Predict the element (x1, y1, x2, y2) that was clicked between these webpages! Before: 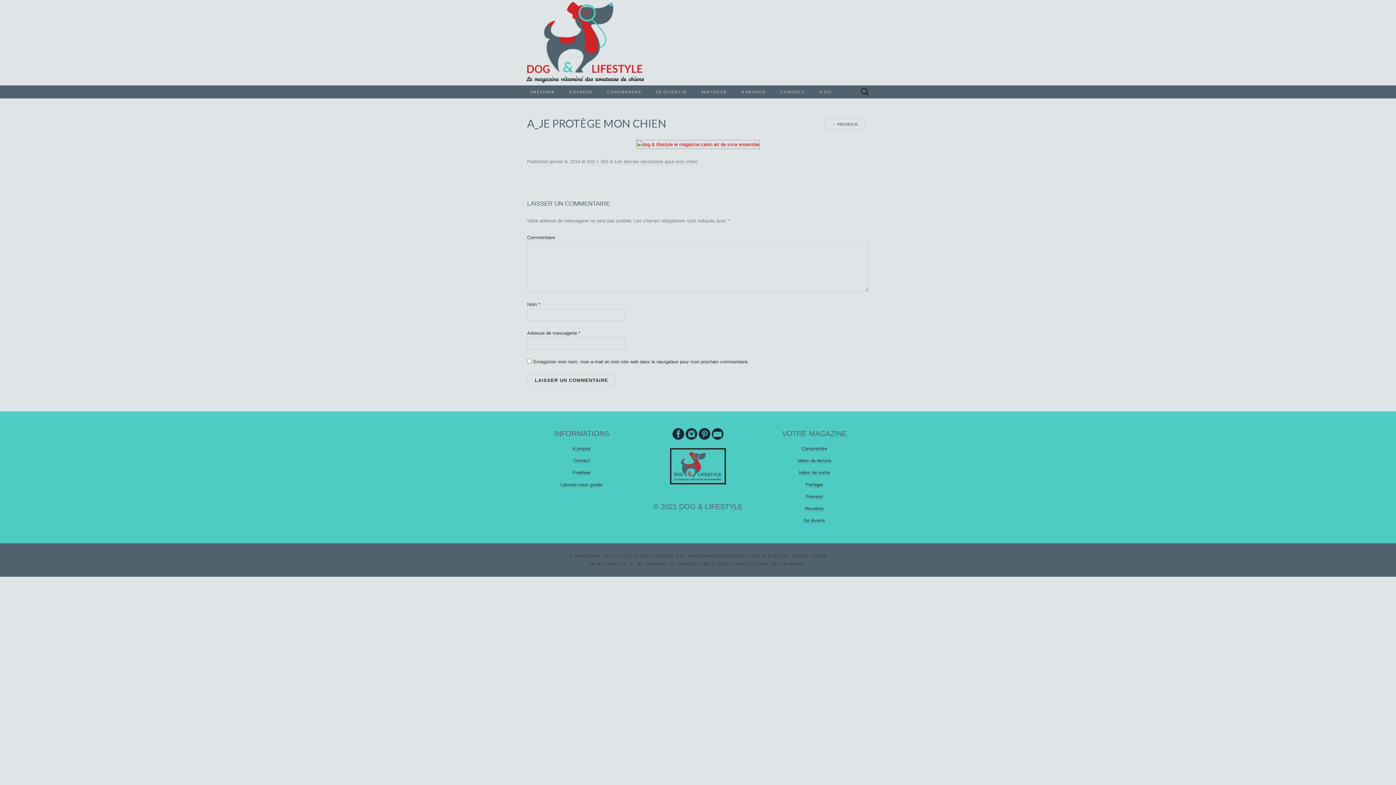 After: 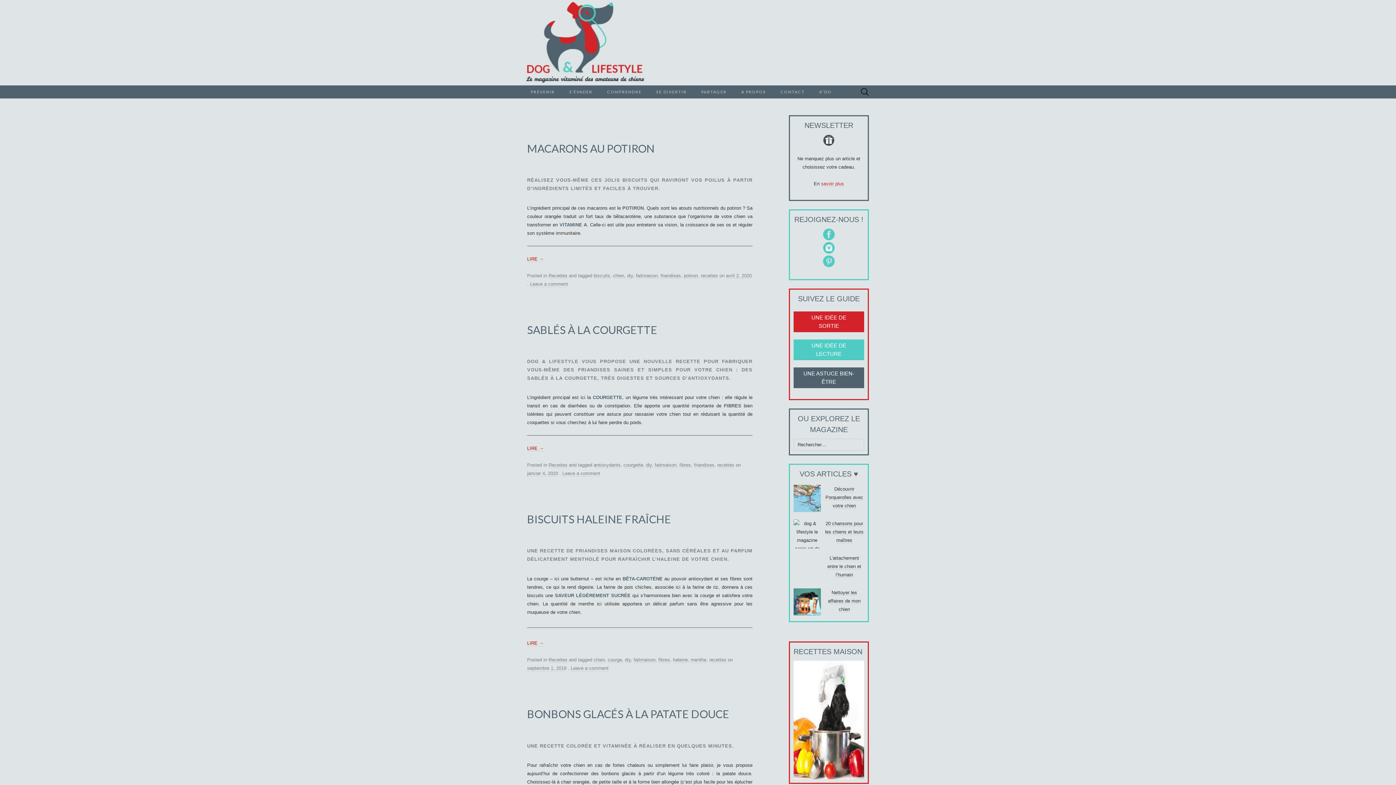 Action: label: Recettes bbox: (805, 506, 824, 512)